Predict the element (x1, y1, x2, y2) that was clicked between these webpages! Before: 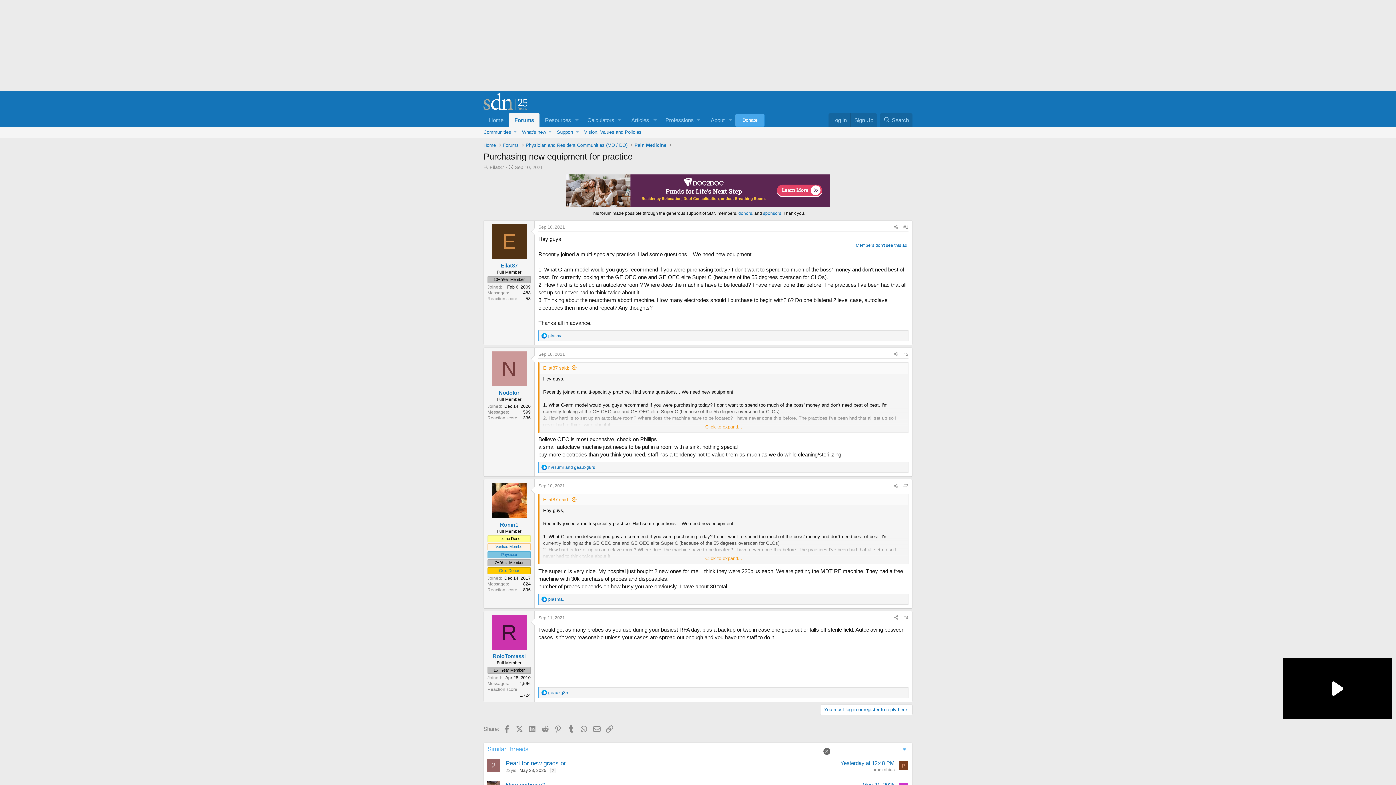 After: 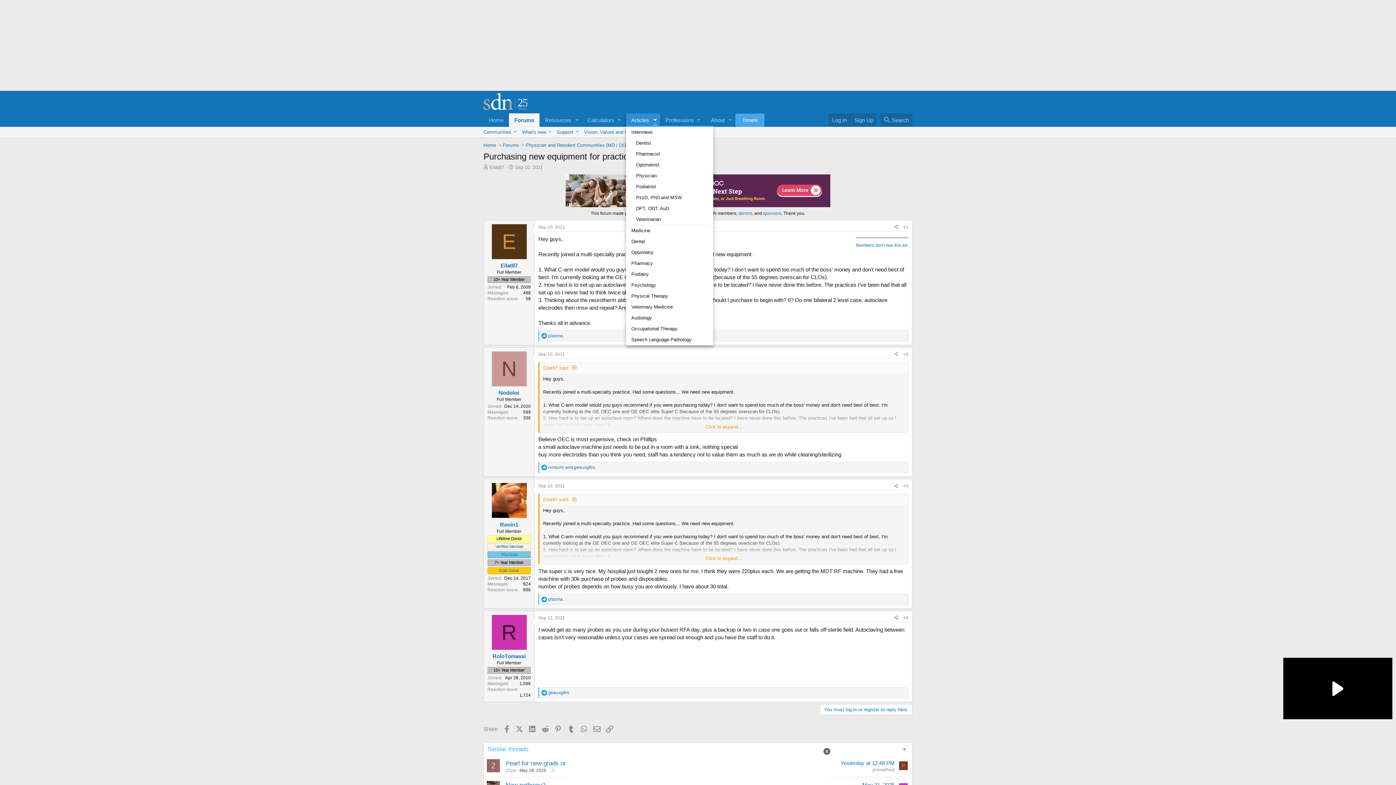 Action: bbox: (650, 113, 660, 126) label: Toggle expanded